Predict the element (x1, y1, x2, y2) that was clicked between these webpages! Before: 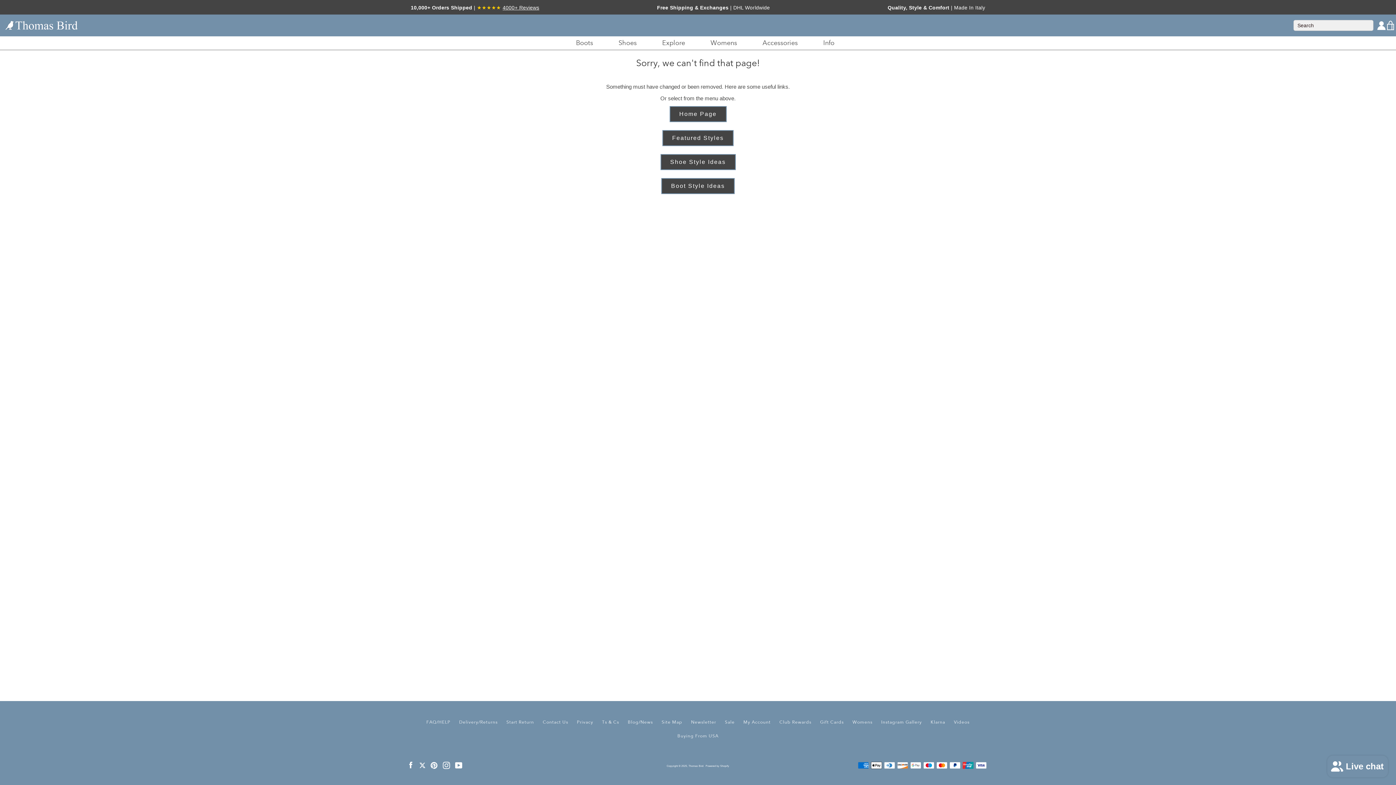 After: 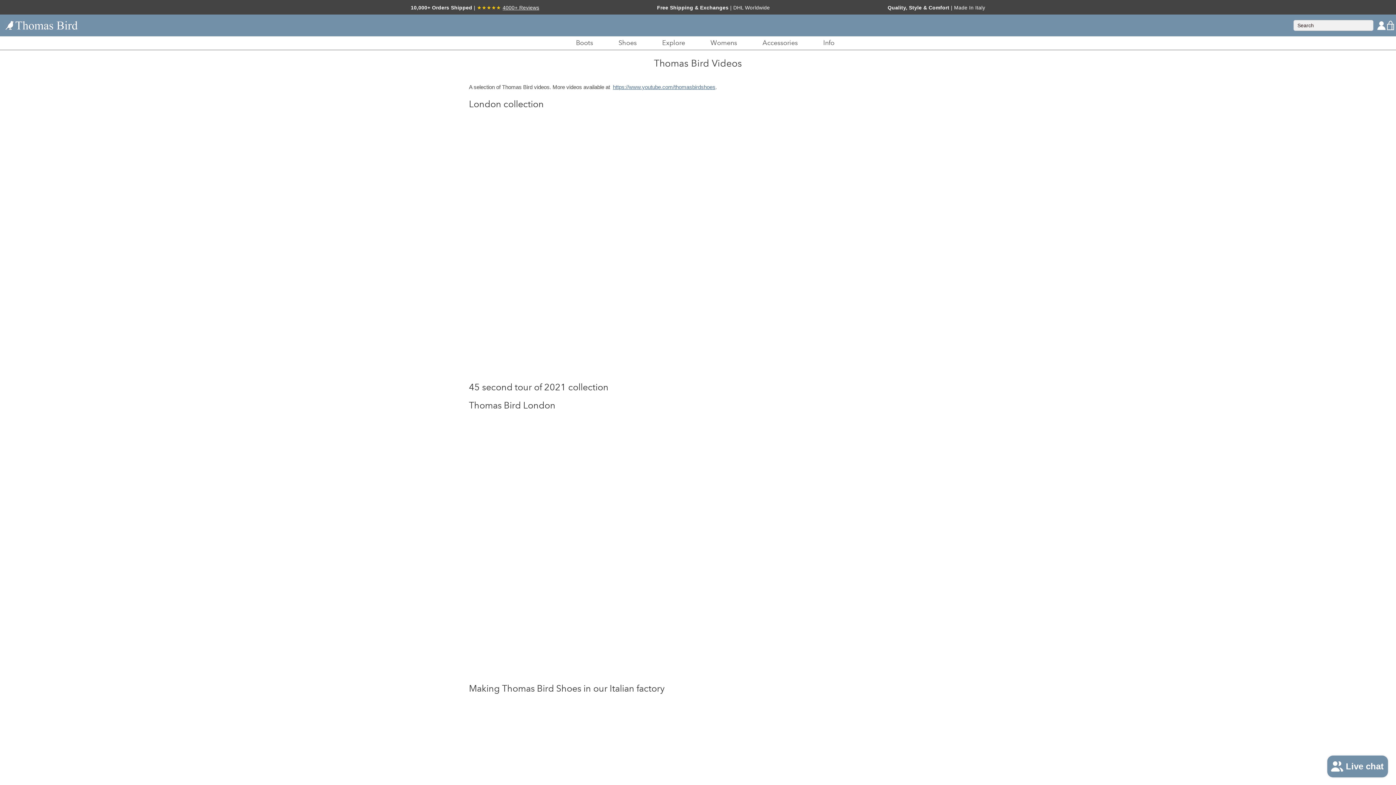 Action: bbox: (954, 720, 969, 725) label: Videos